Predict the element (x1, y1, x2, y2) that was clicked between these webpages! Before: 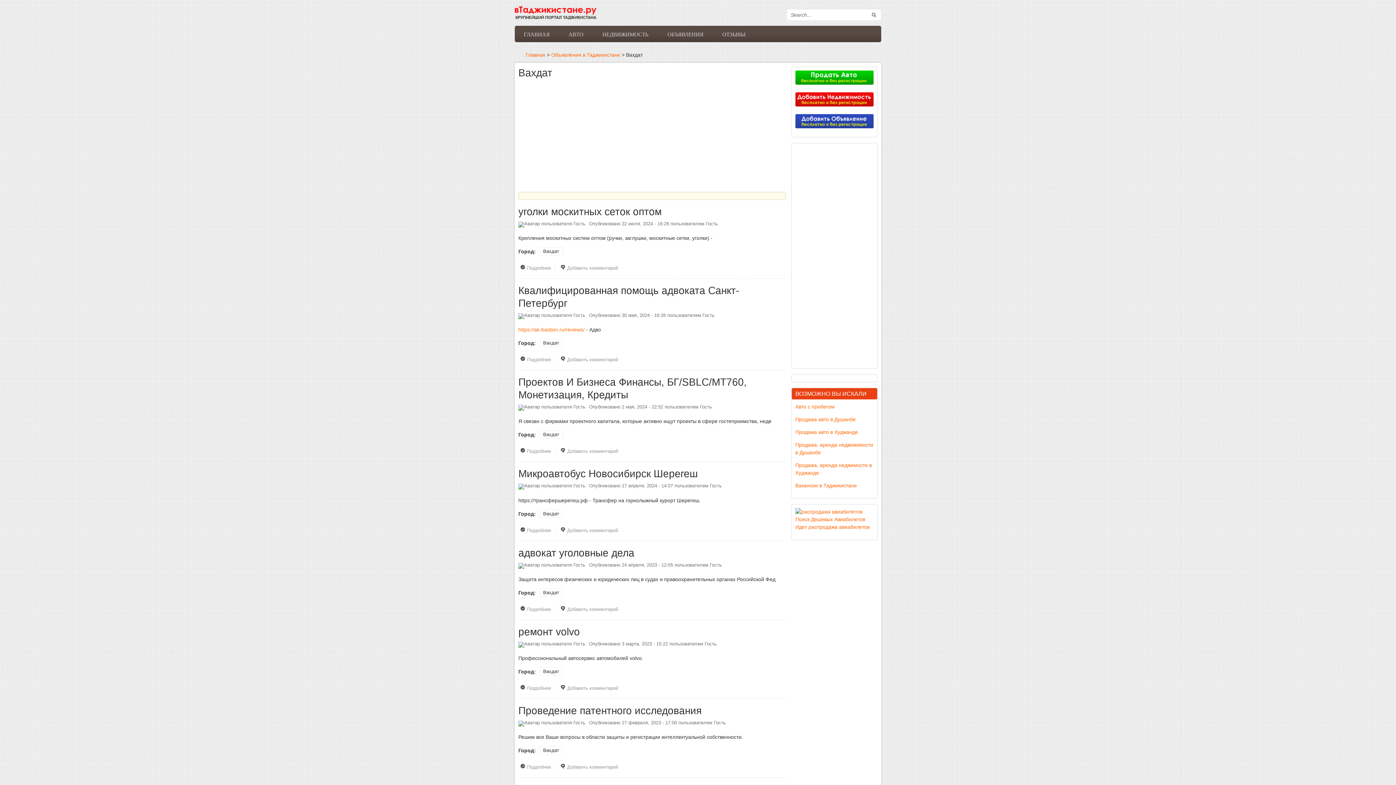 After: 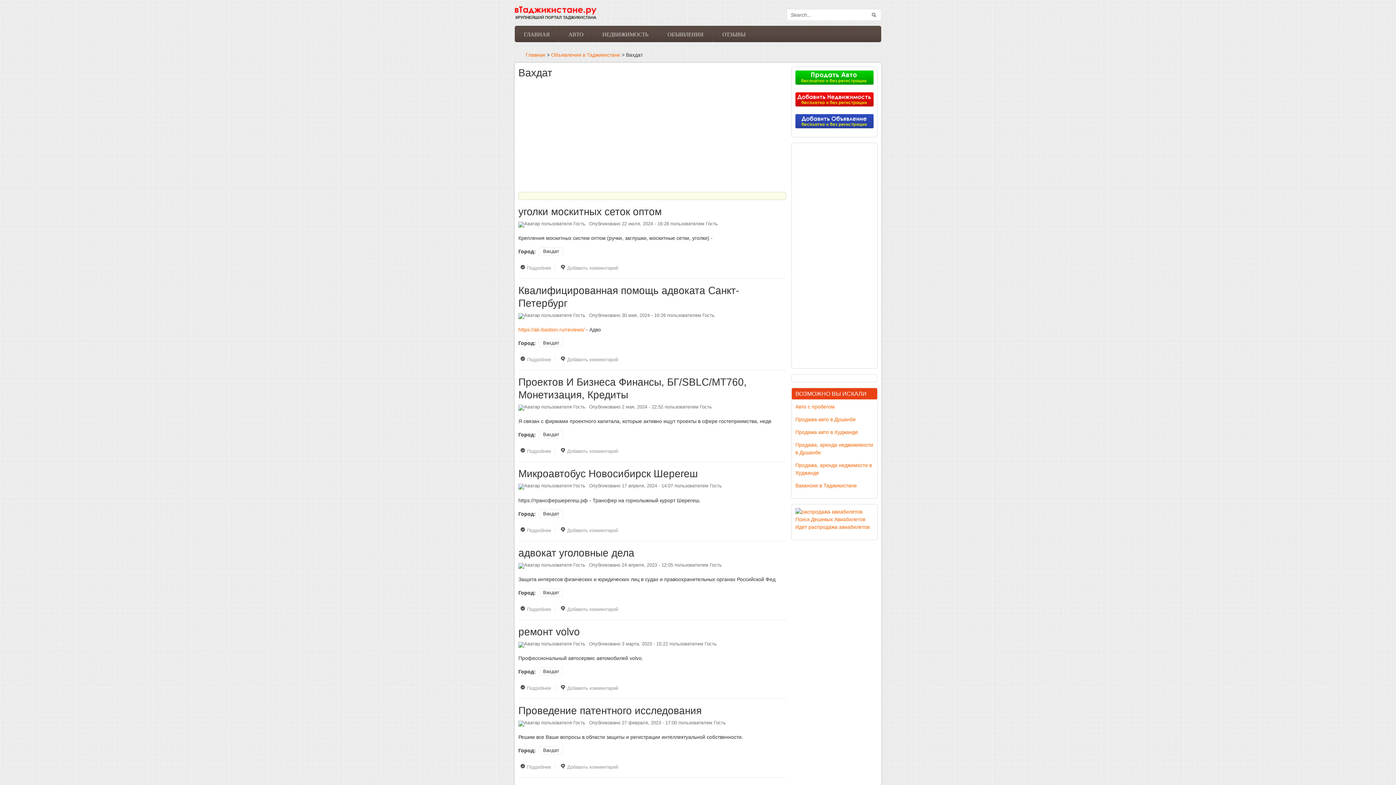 Action: label: Вахдат bbox: (539, 667, 563, 675)